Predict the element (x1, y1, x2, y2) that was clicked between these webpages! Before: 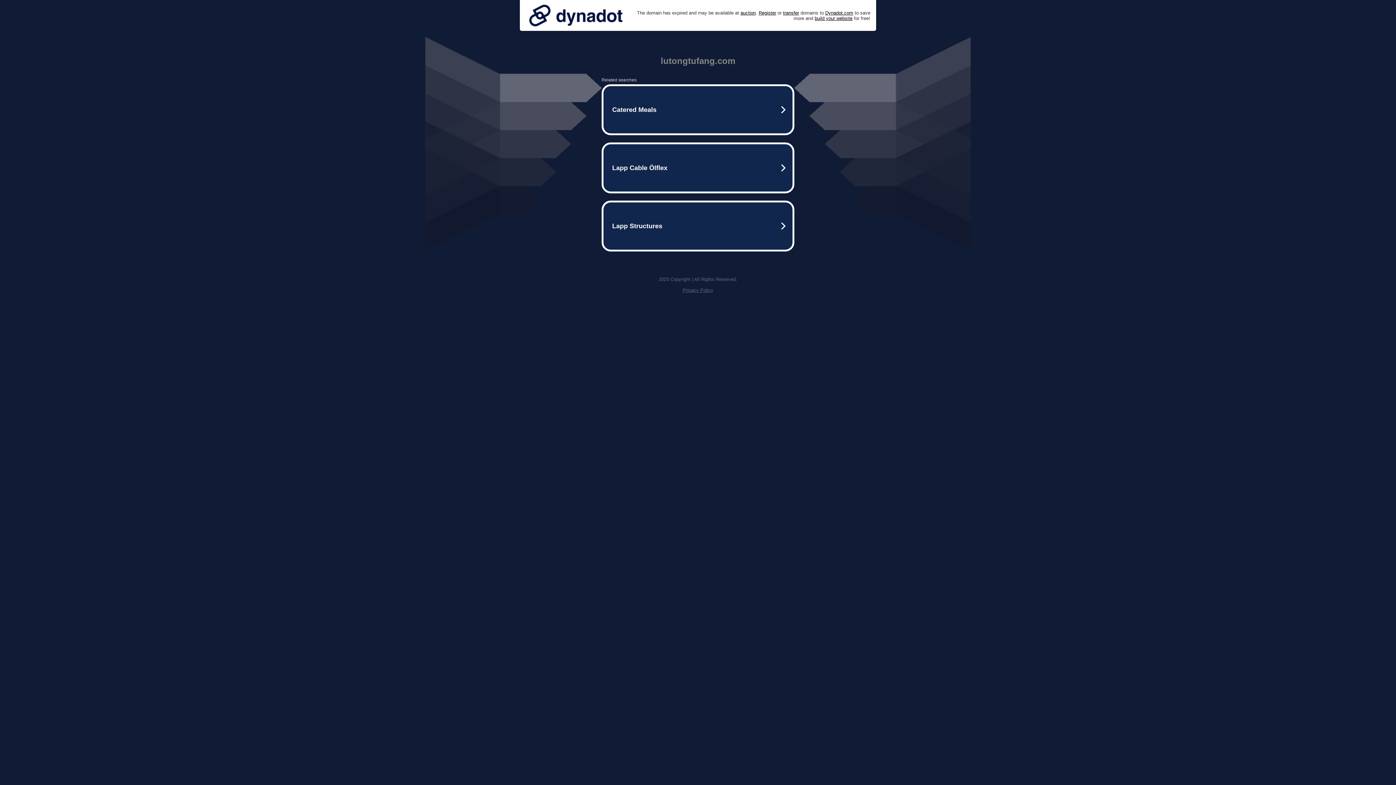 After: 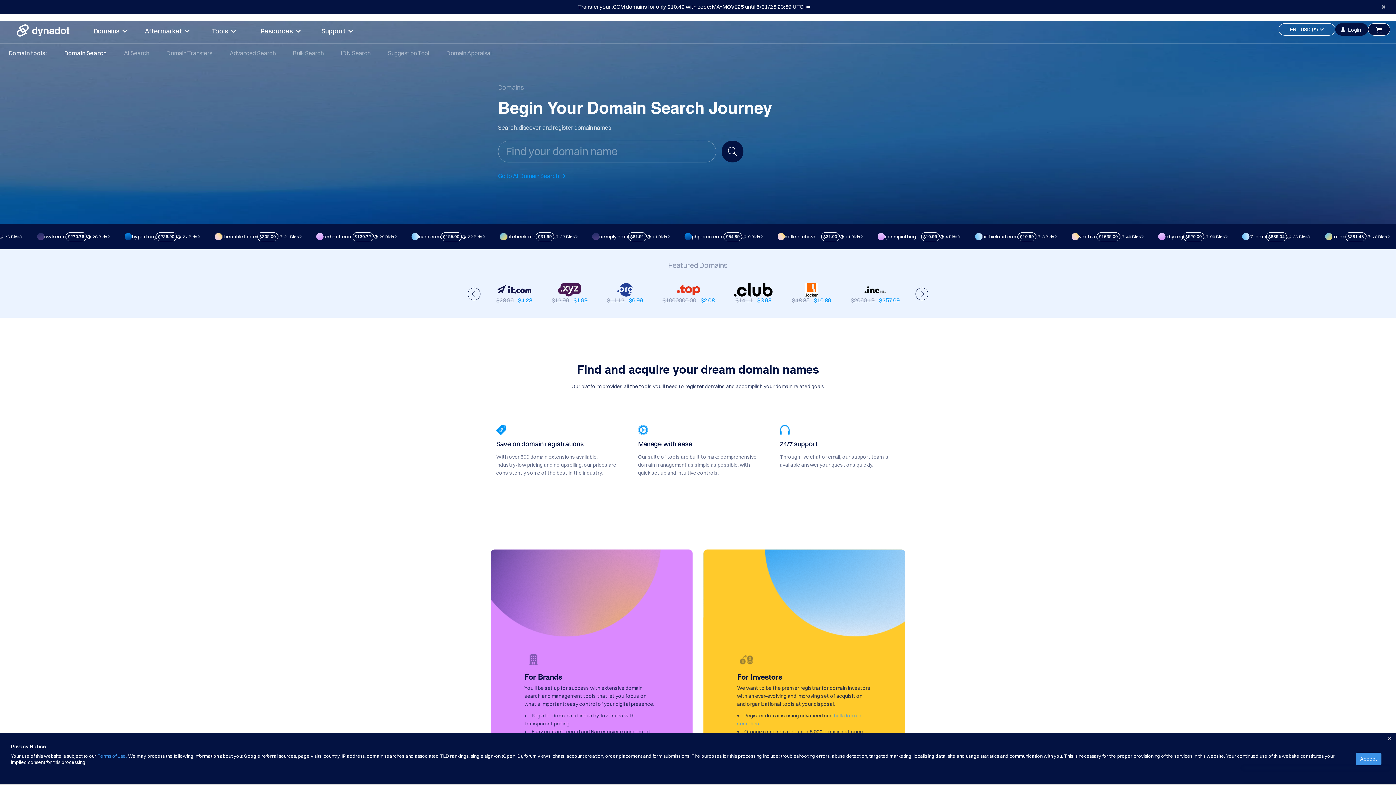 Action: bbox: (758, 10, 776, 15) label: Register